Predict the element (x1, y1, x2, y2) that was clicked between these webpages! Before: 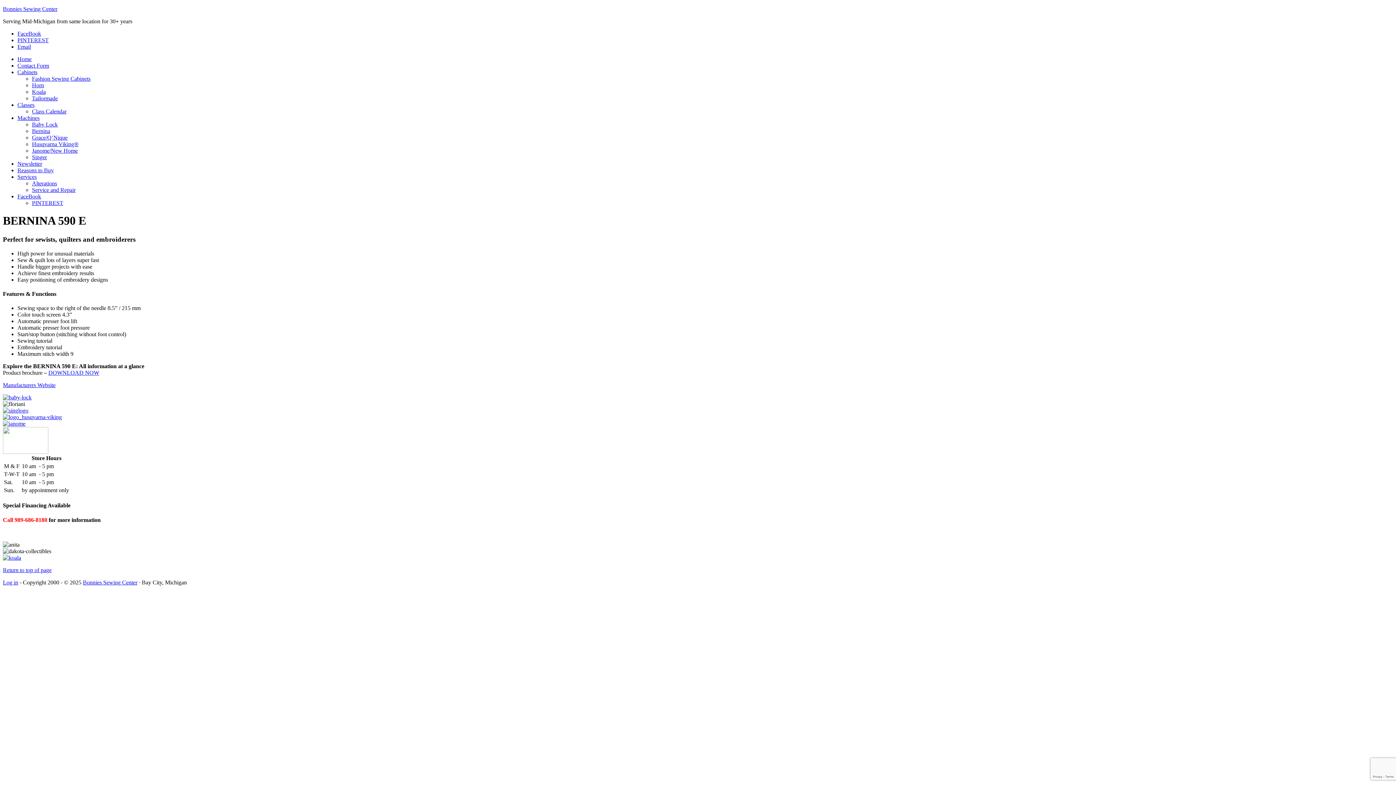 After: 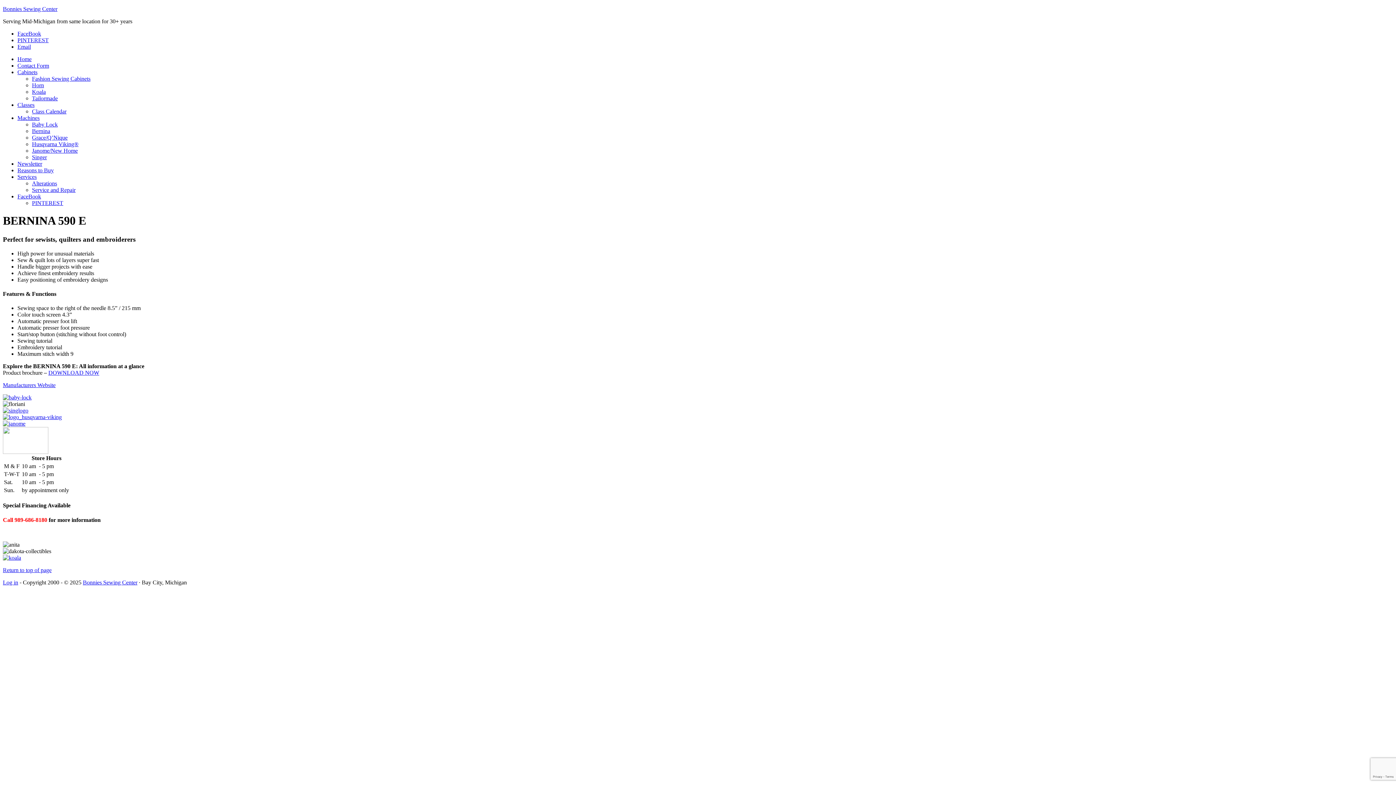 Action: label: FaceBook bbox: (17, 193, 41, 199)